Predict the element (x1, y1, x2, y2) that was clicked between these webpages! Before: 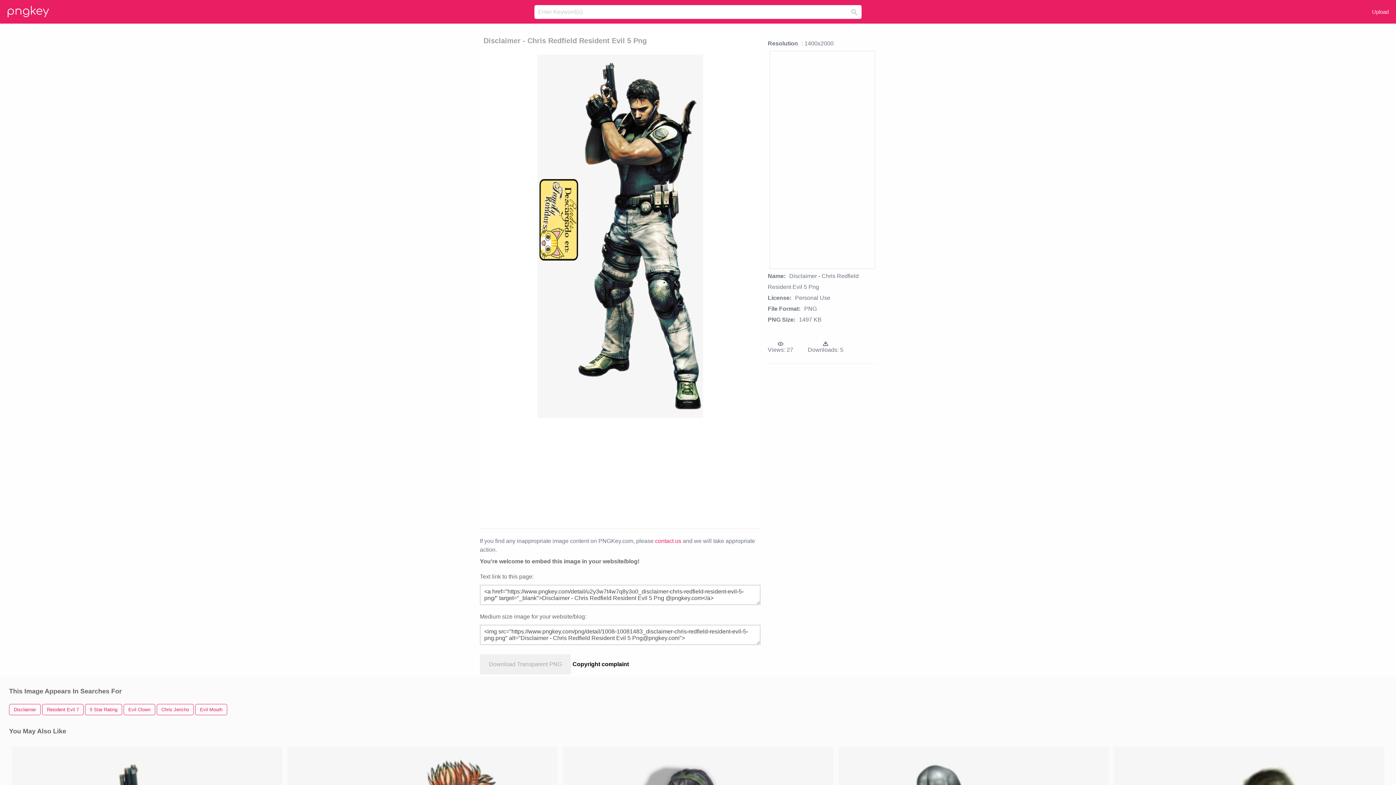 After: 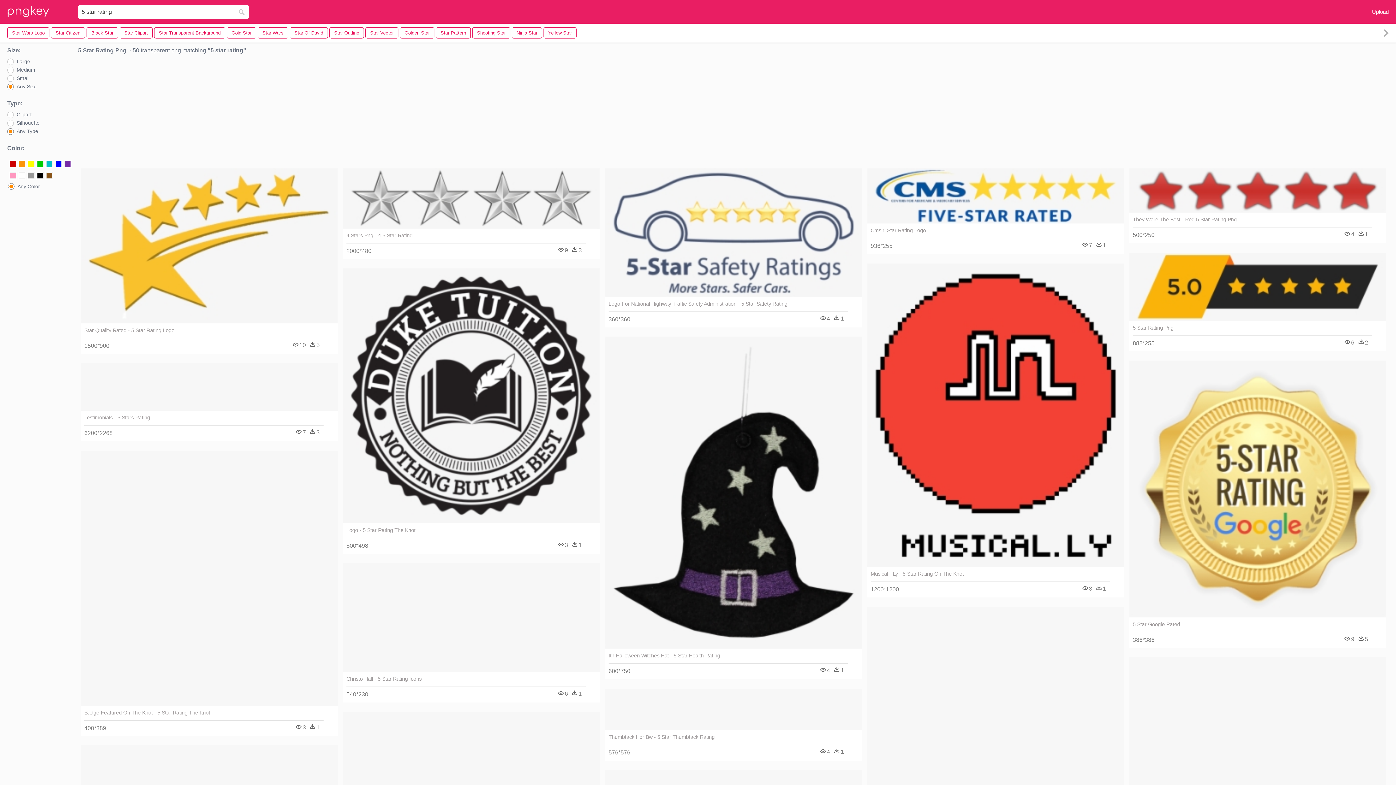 Action: bbox: (85, 704, 122, 715) label: 5 Star Rating